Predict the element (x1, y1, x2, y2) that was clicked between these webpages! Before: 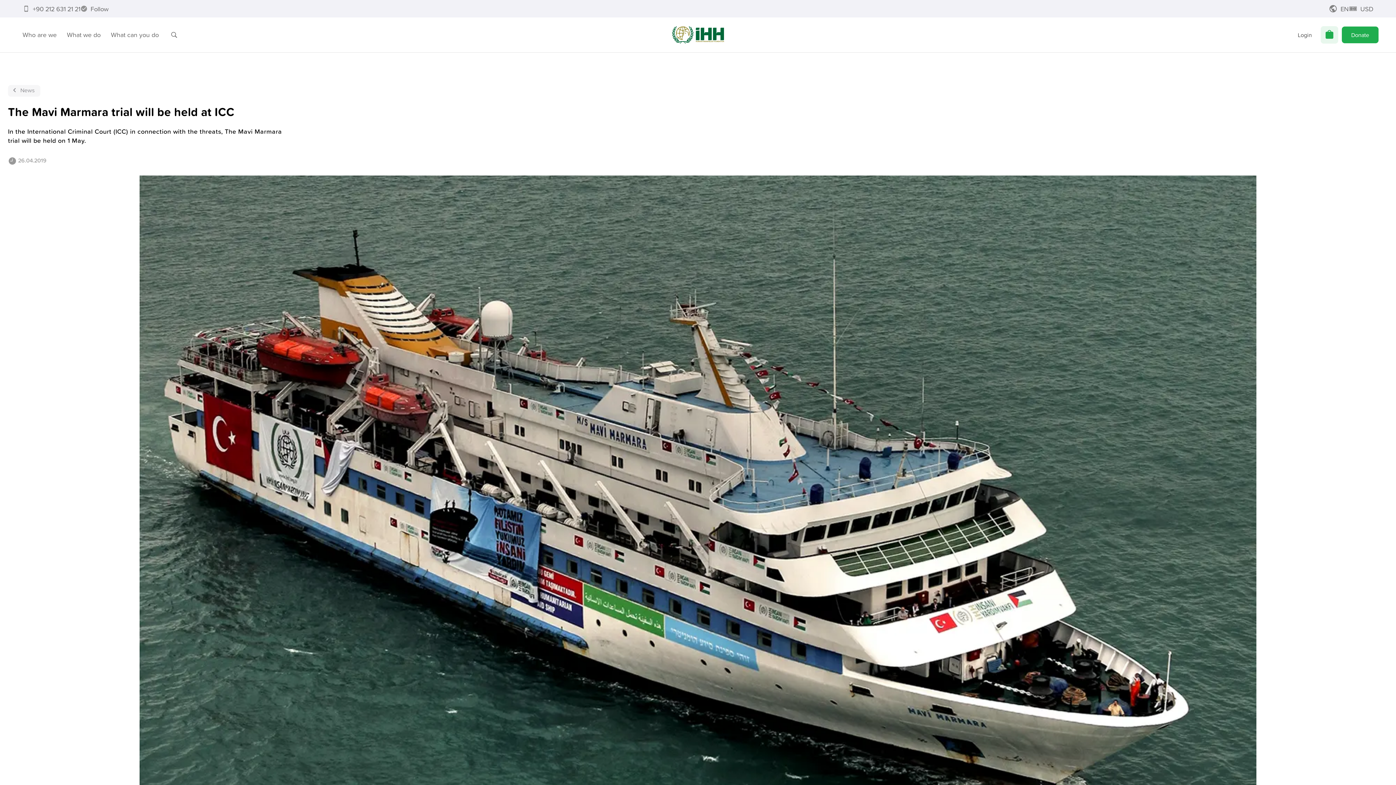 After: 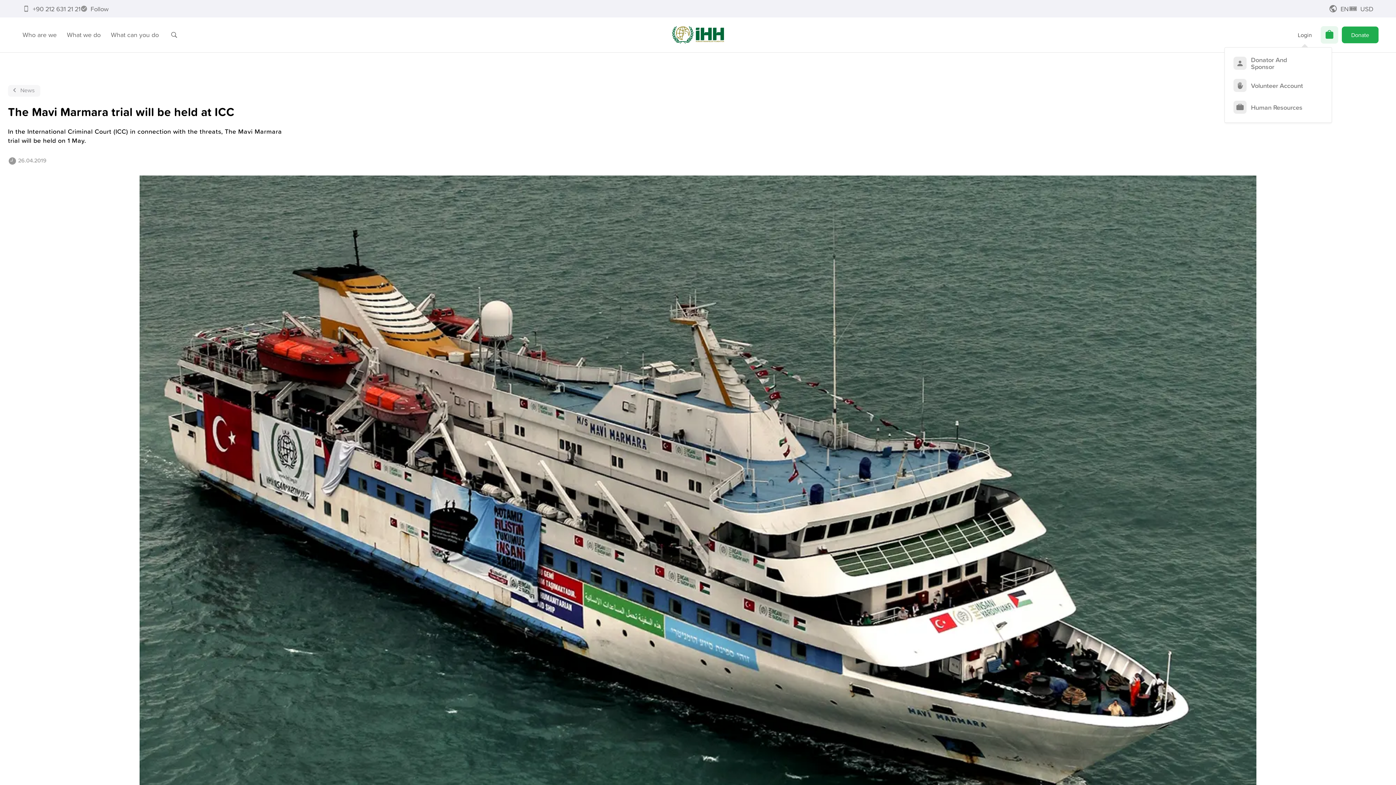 Action: bbox: (1292, 26, 1317, 43) label: Login